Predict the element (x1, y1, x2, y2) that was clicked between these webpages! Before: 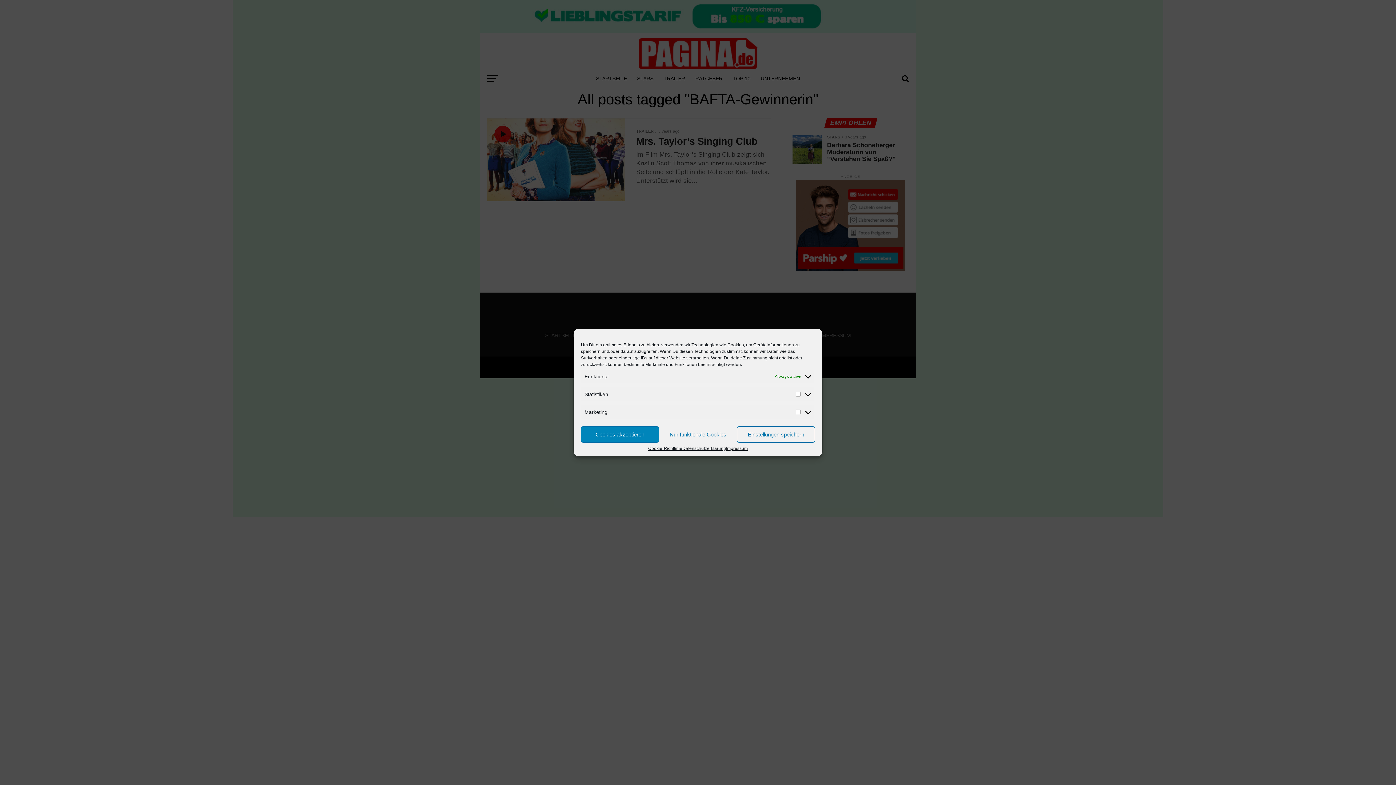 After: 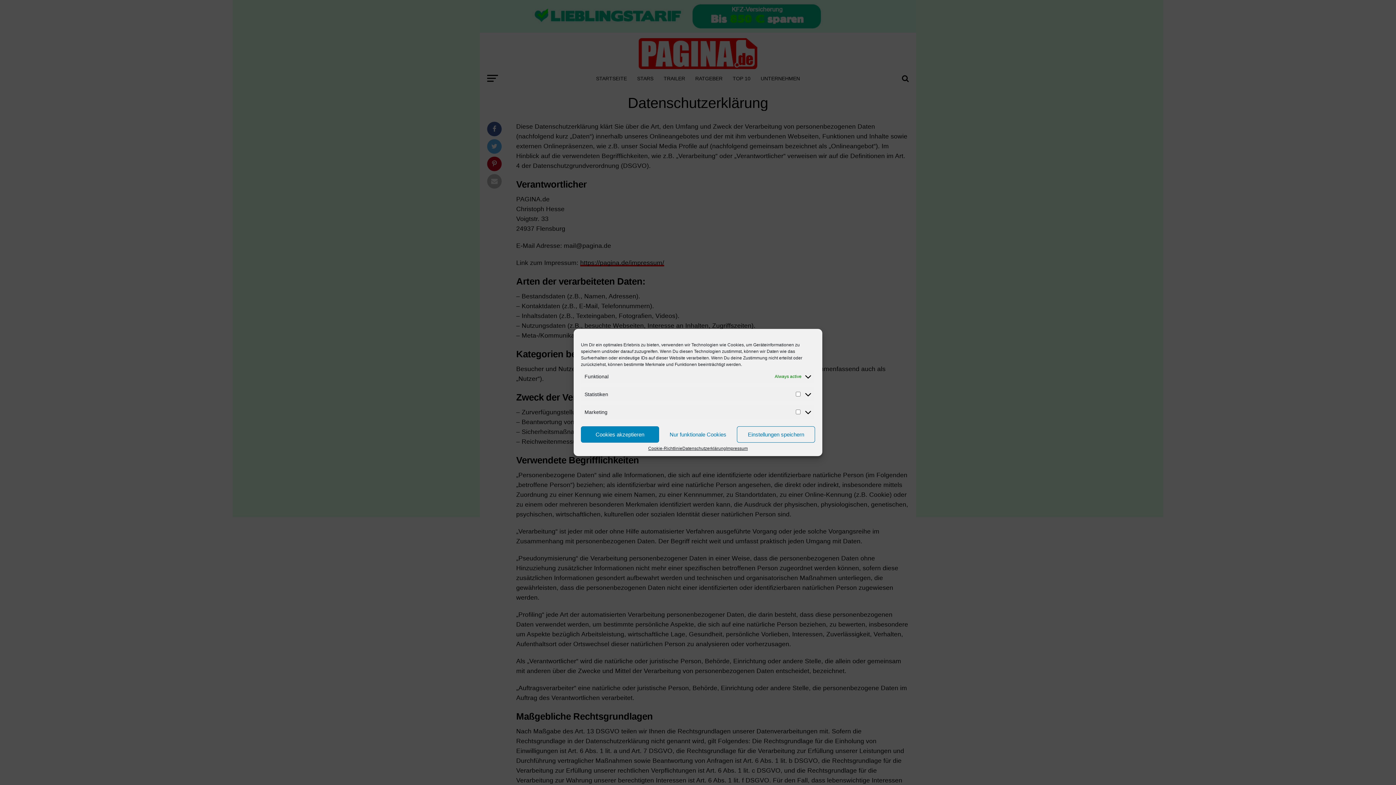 Action: bbox: (682, 446, 726, 450) label: Datenschutzerklärung